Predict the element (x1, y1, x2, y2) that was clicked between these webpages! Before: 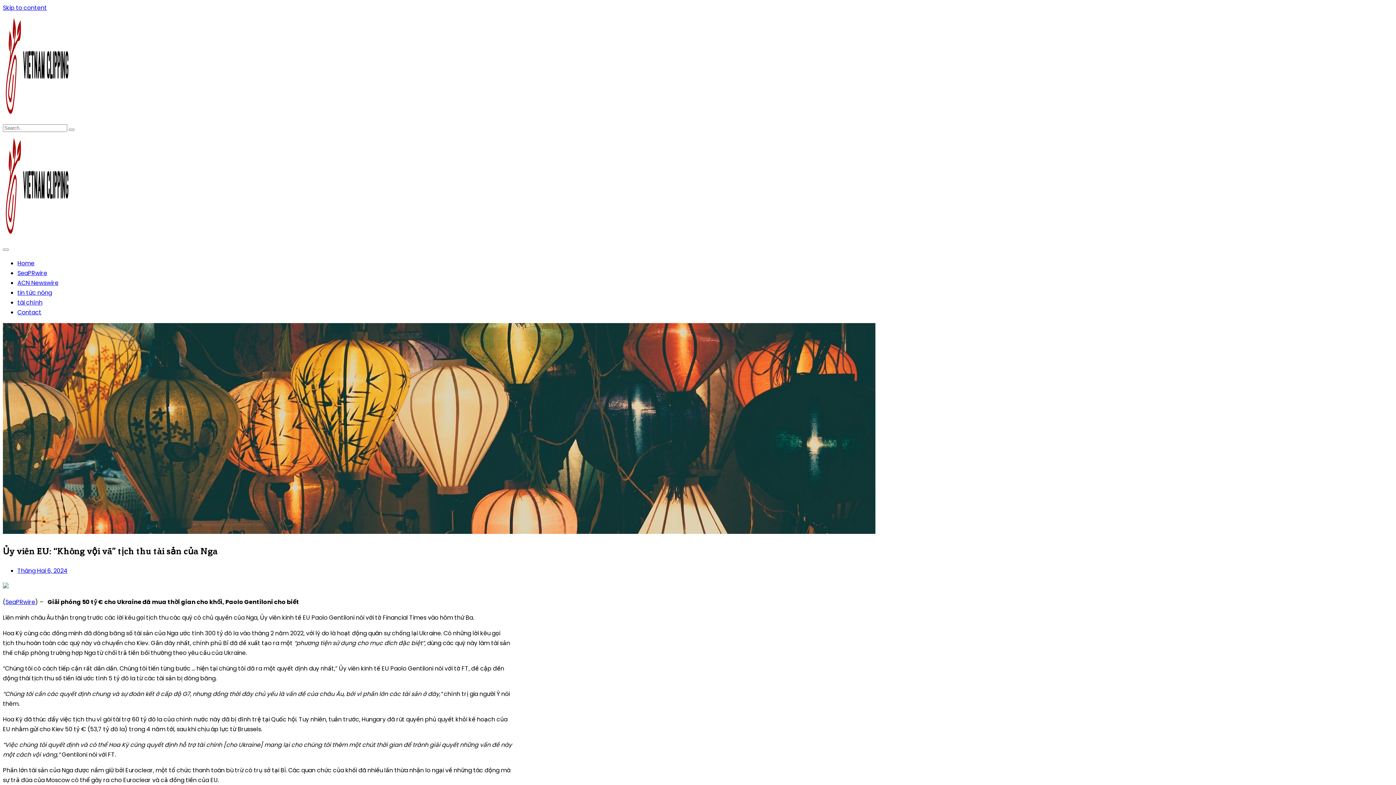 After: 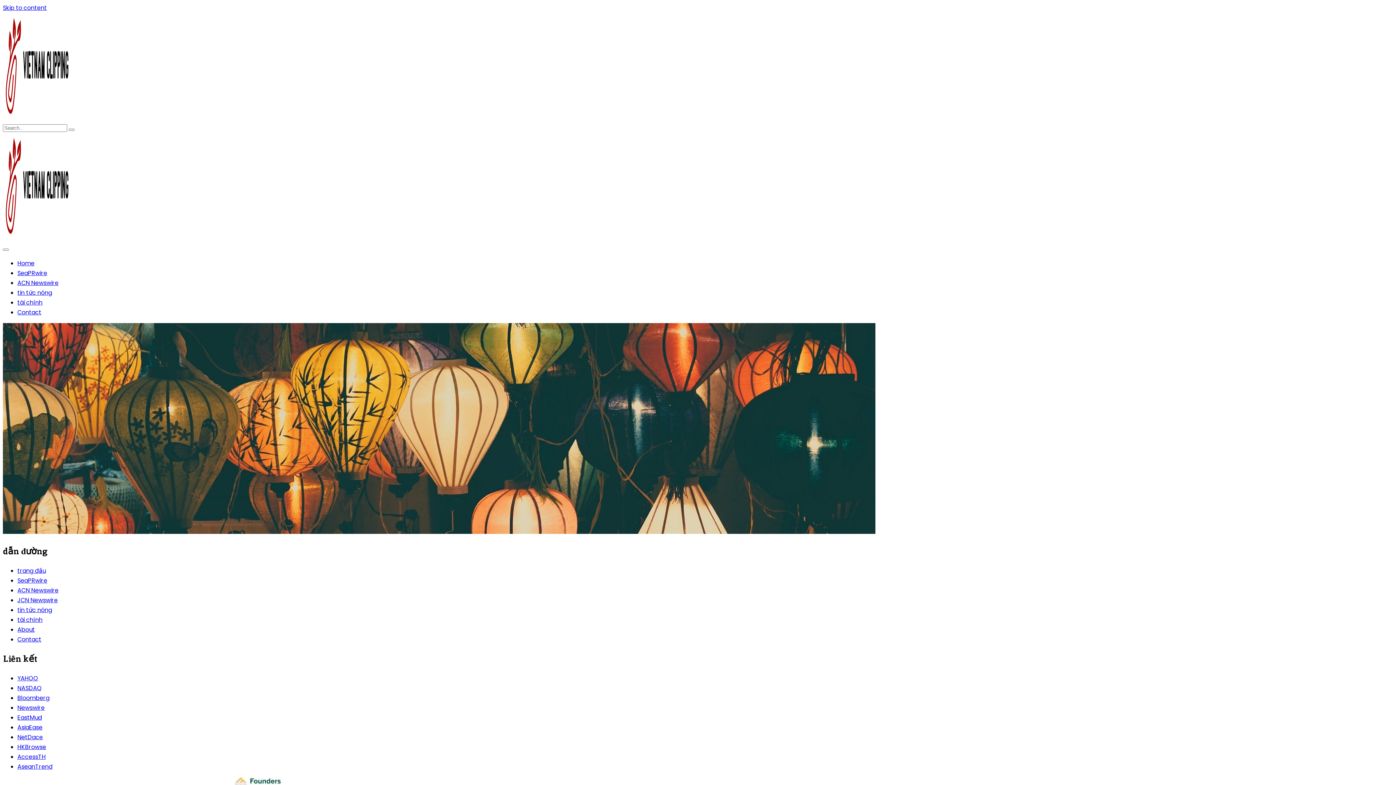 Action: bbox: (17, 259, 34, 267) label: Home